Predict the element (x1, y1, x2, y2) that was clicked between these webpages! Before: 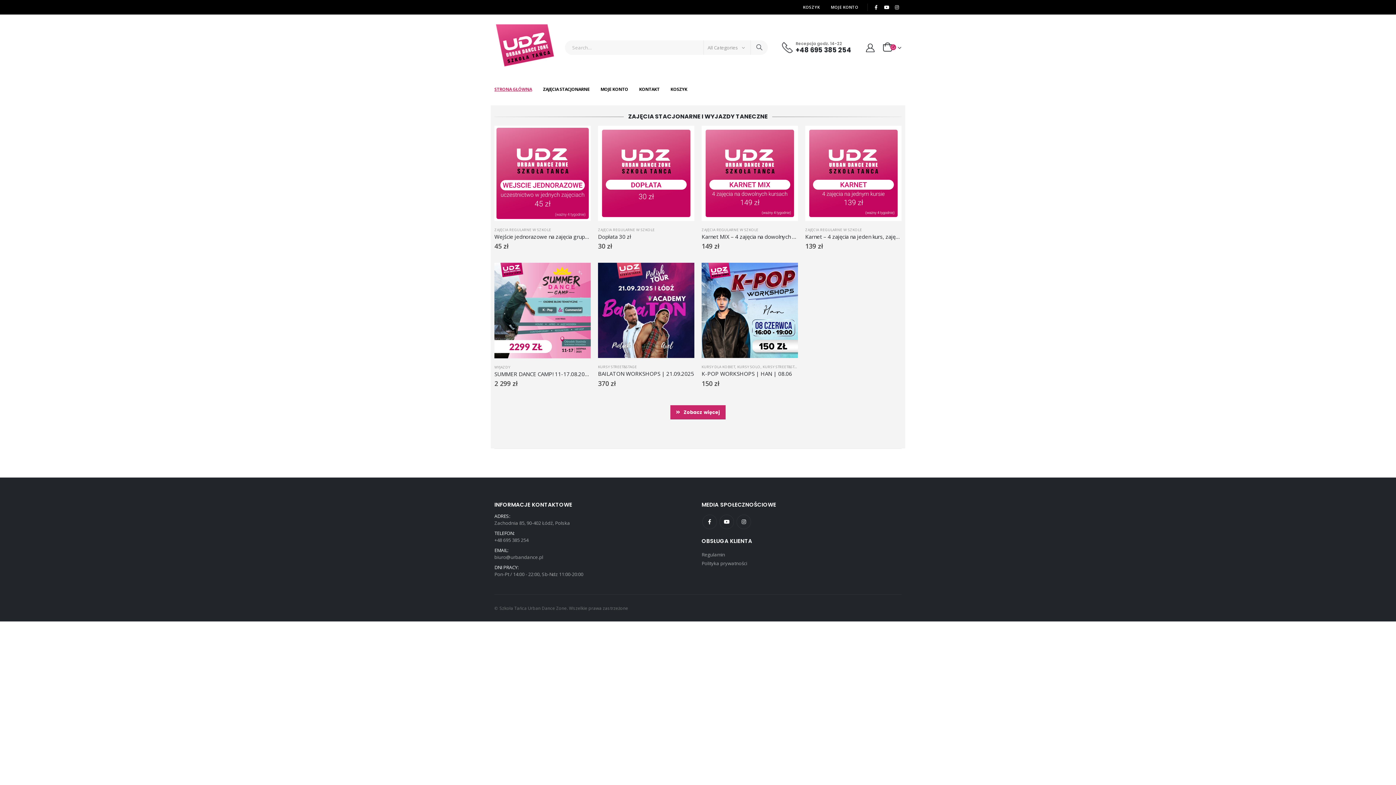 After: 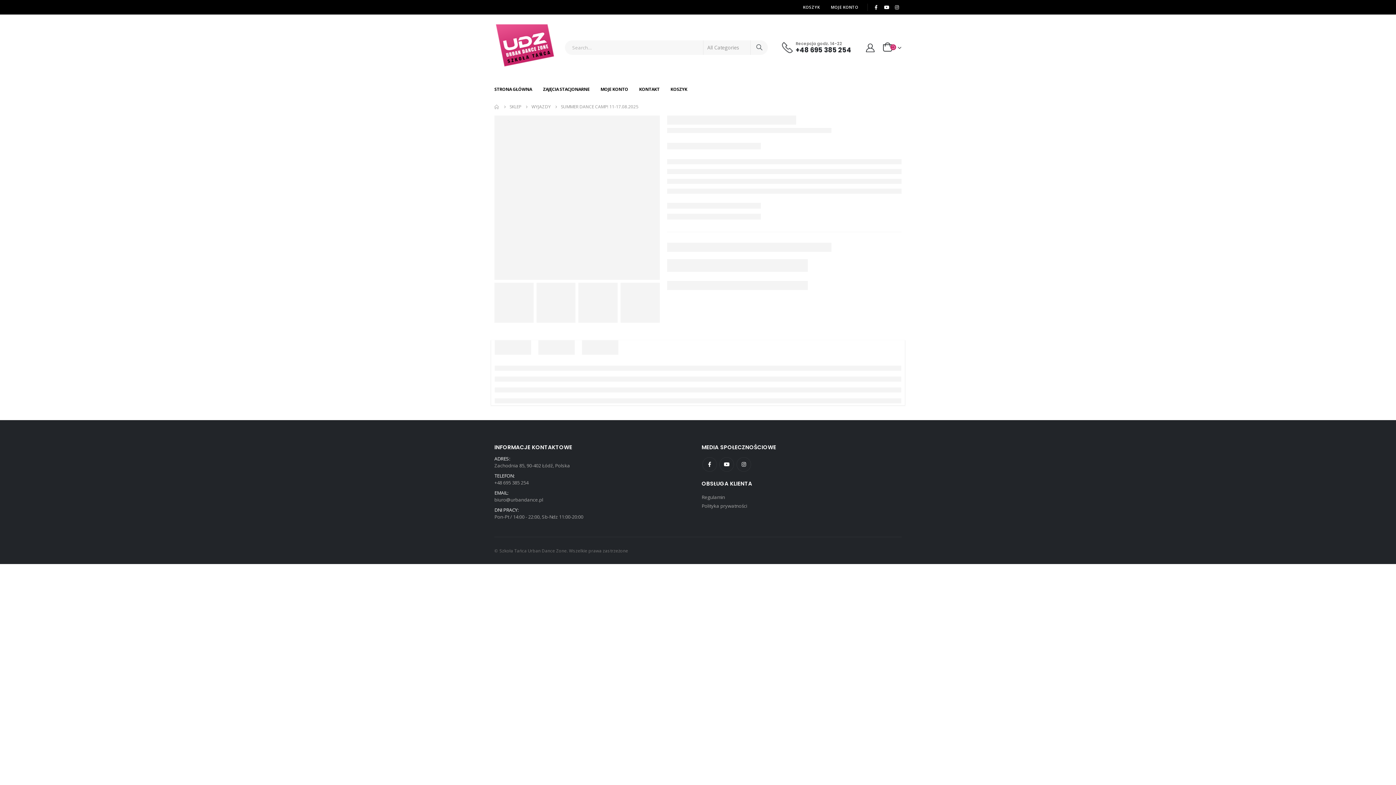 Action: bbox: (494, 263, 590, 358)